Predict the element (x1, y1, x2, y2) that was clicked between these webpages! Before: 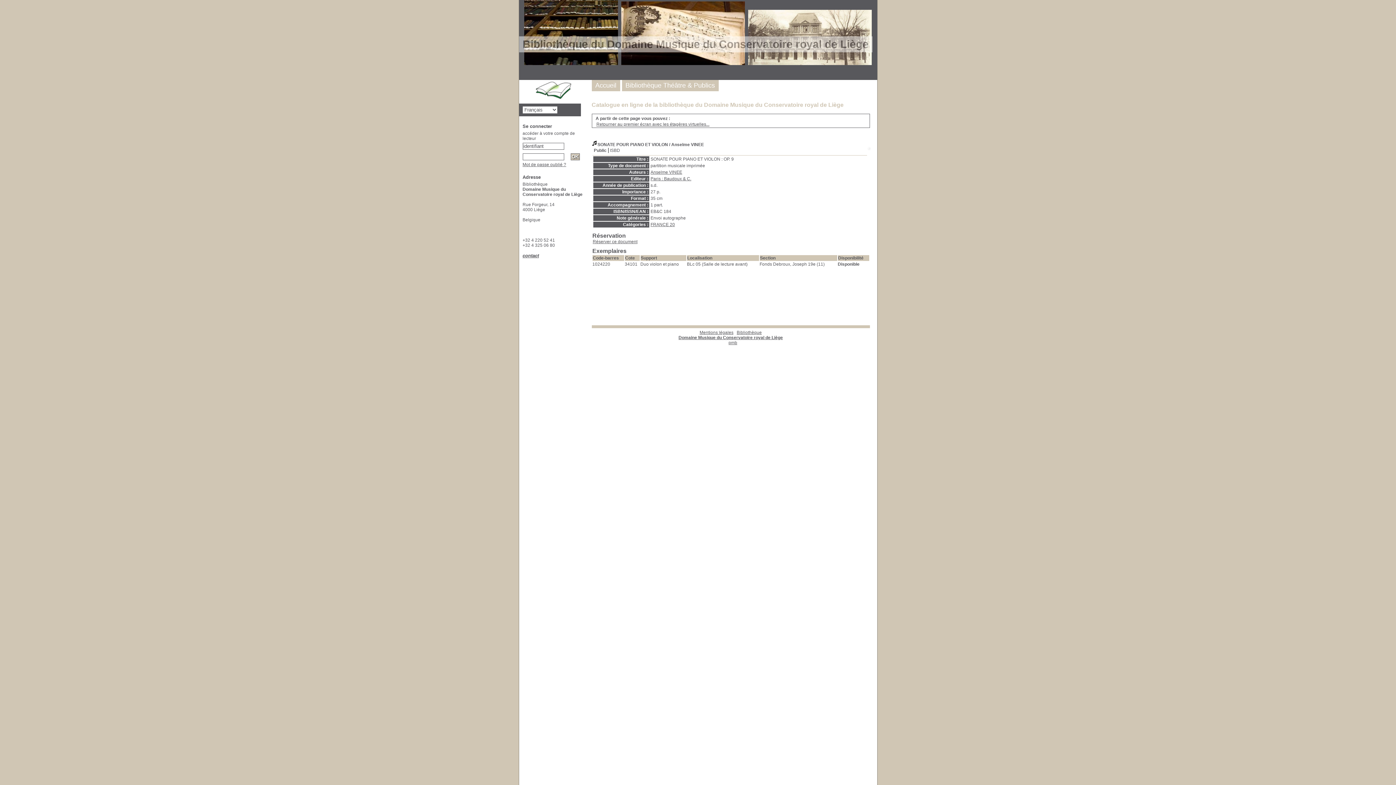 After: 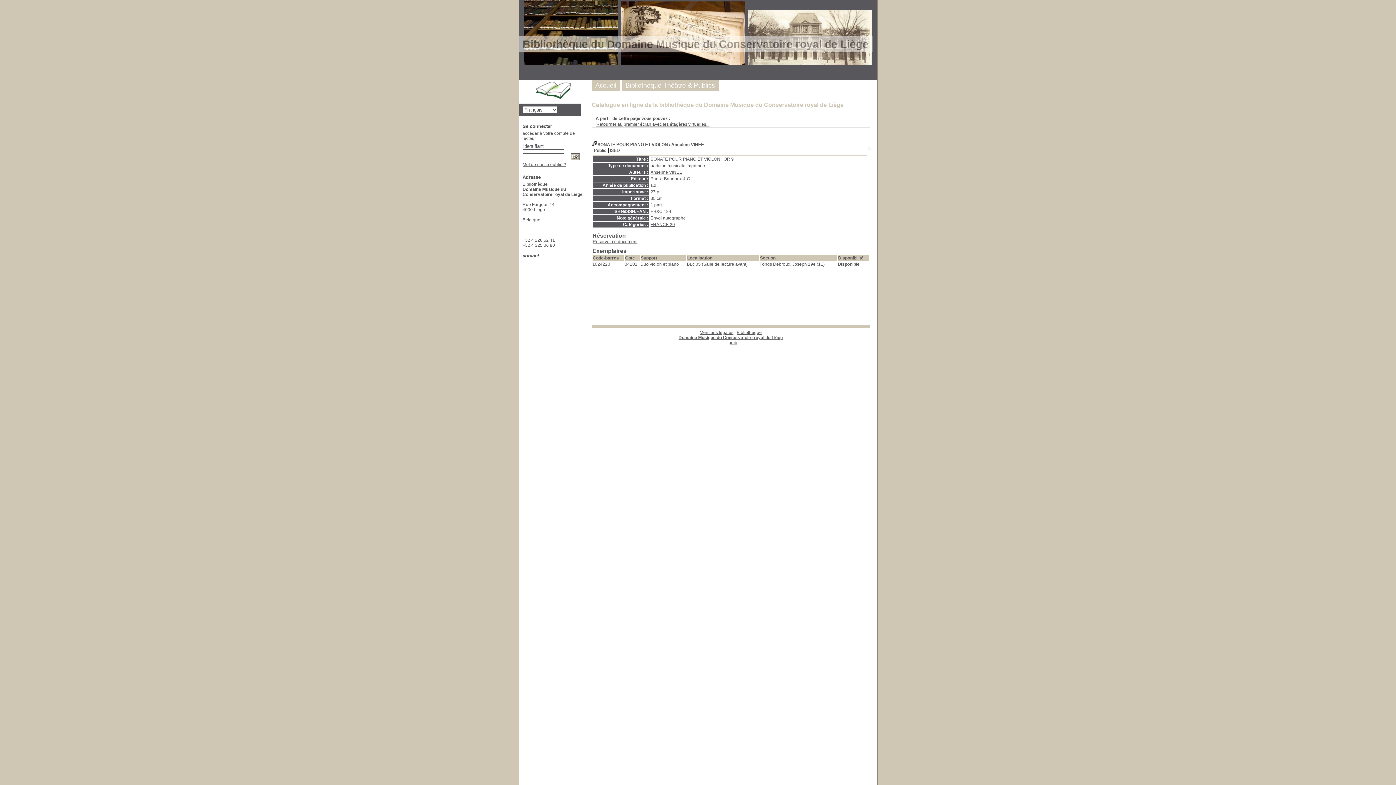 Action: bbox: (592, 146, 608, 154) label: Public